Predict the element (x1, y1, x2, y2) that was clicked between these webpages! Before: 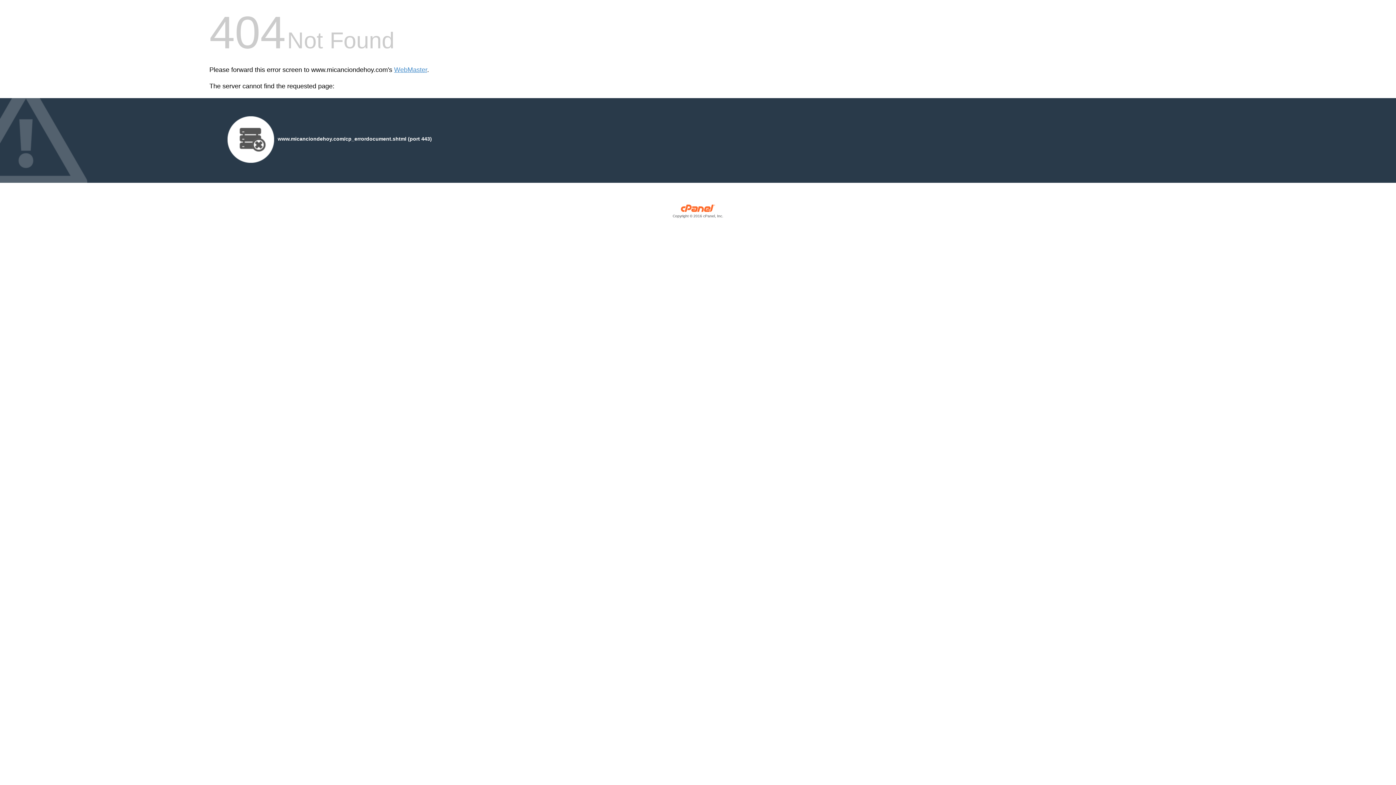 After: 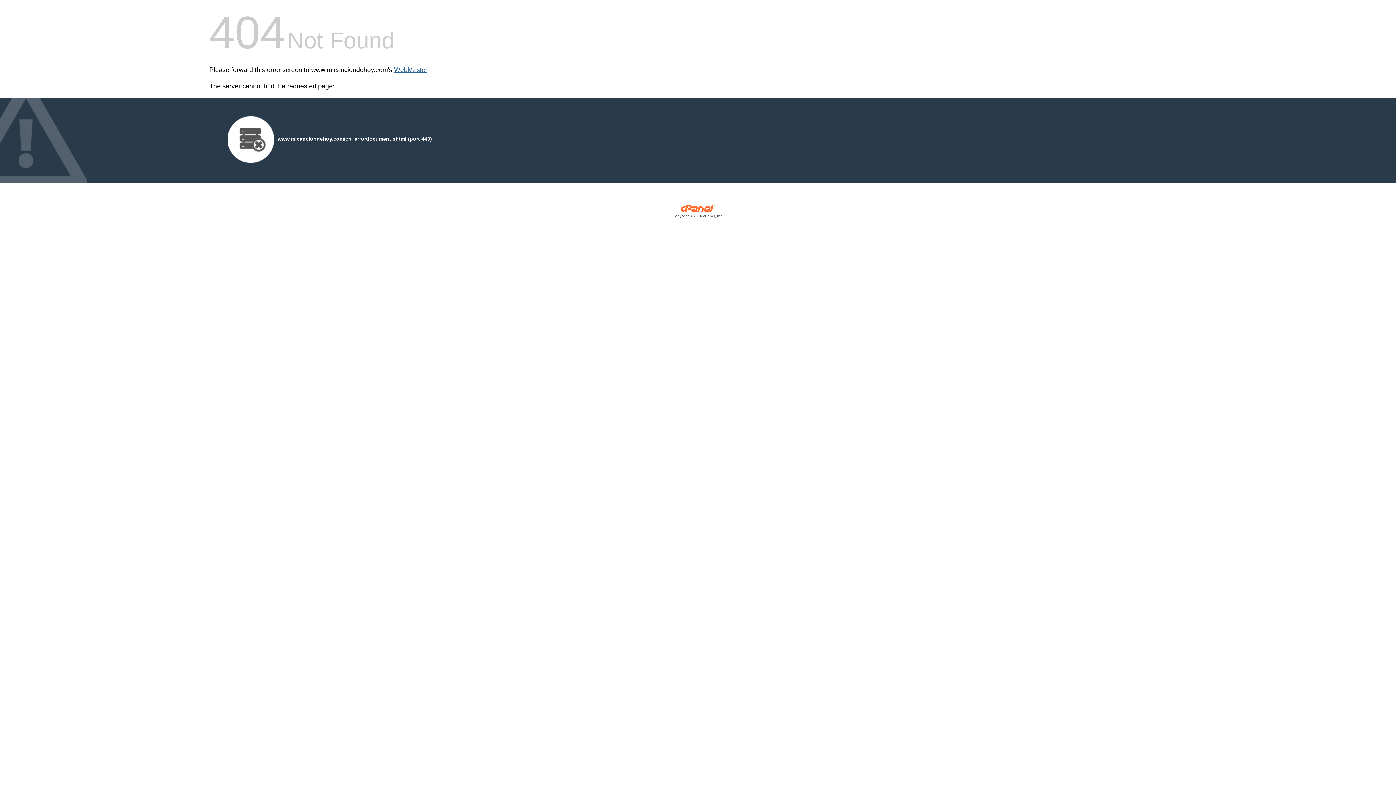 Action: bbox: (394, 66, 427, 73) label: WebMaster